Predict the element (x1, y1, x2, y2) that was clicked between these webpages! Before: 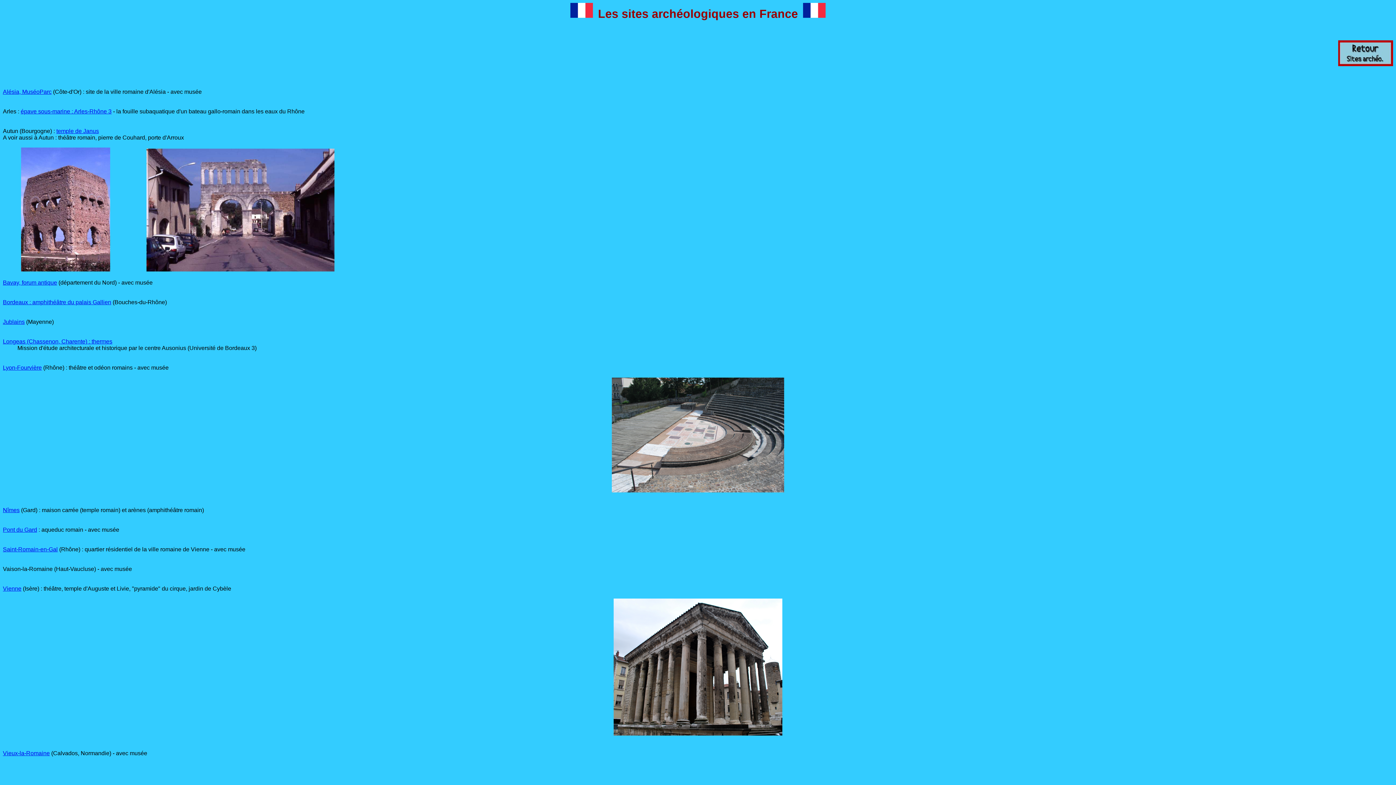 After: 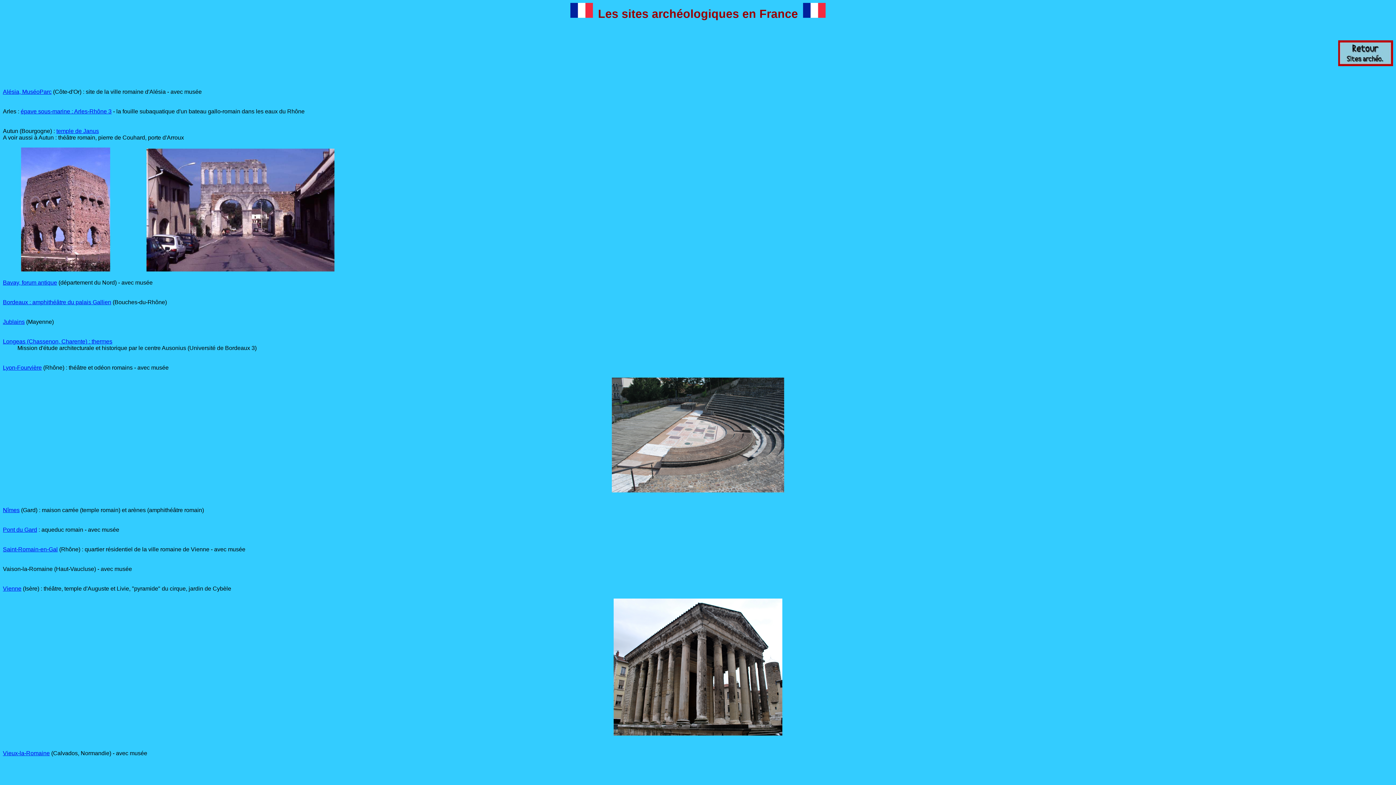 Action: label: épave sous-marine : Arles-Rhône 3 bbox: (20, 108, 111, 114)